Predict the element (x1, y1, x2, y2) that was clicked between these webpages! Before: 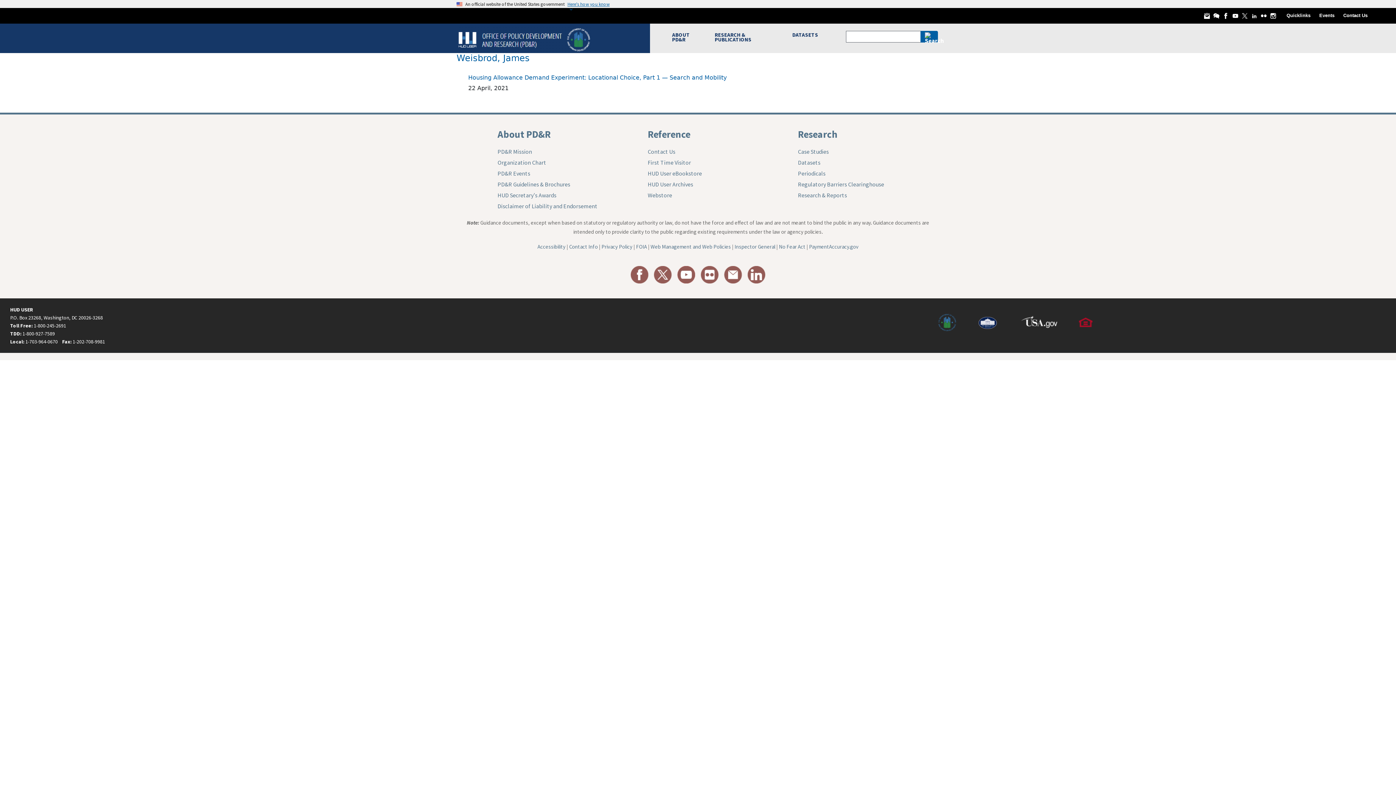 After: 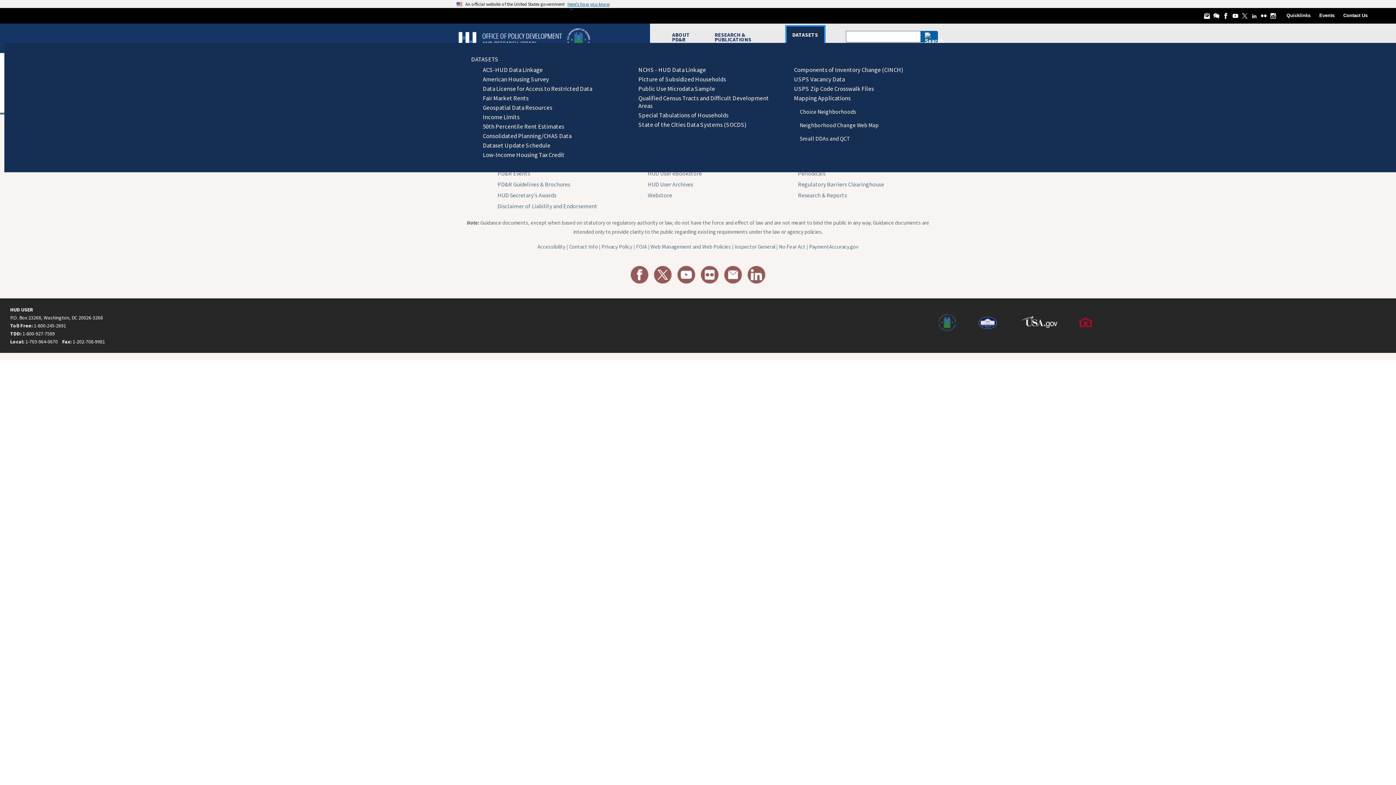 Action: label: DATASETS bbox: (786, 26, 824, 43)